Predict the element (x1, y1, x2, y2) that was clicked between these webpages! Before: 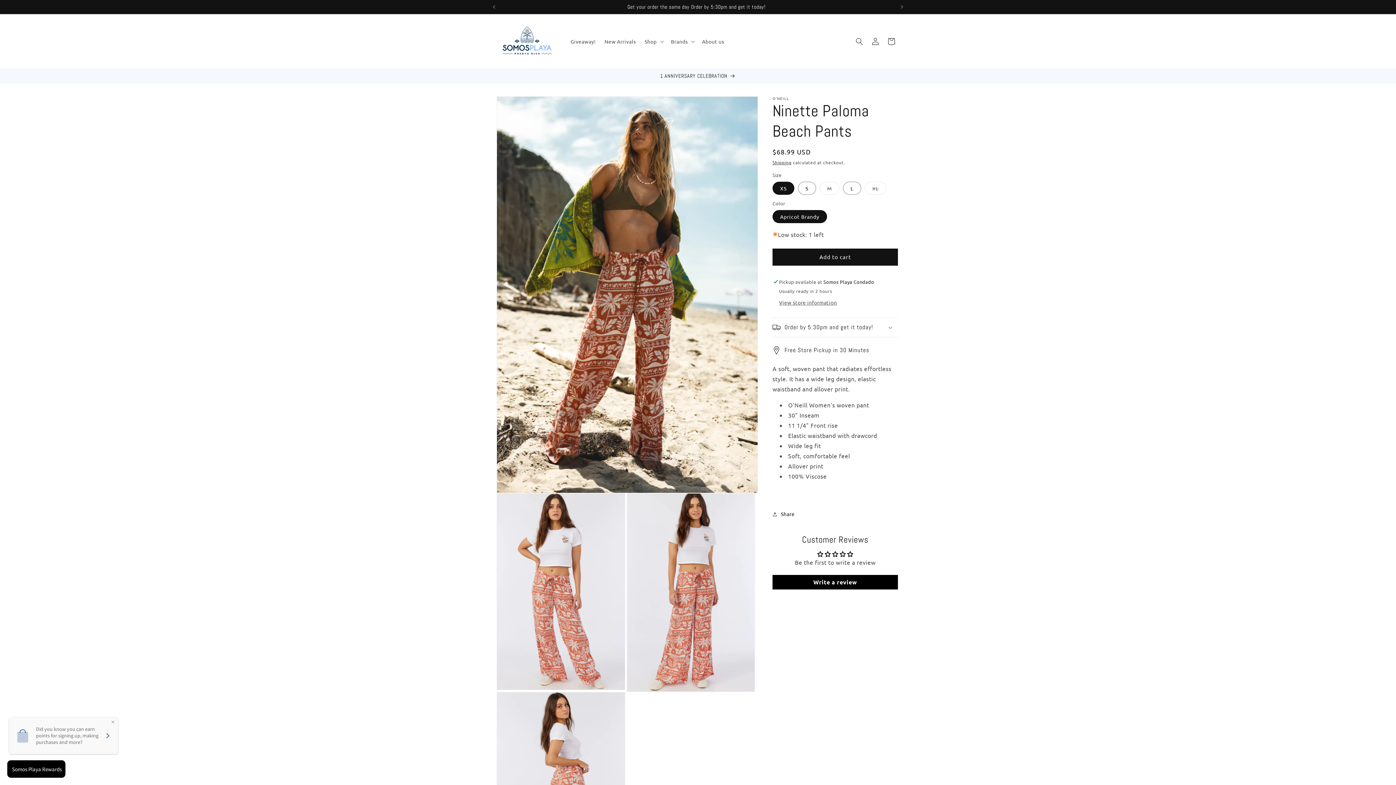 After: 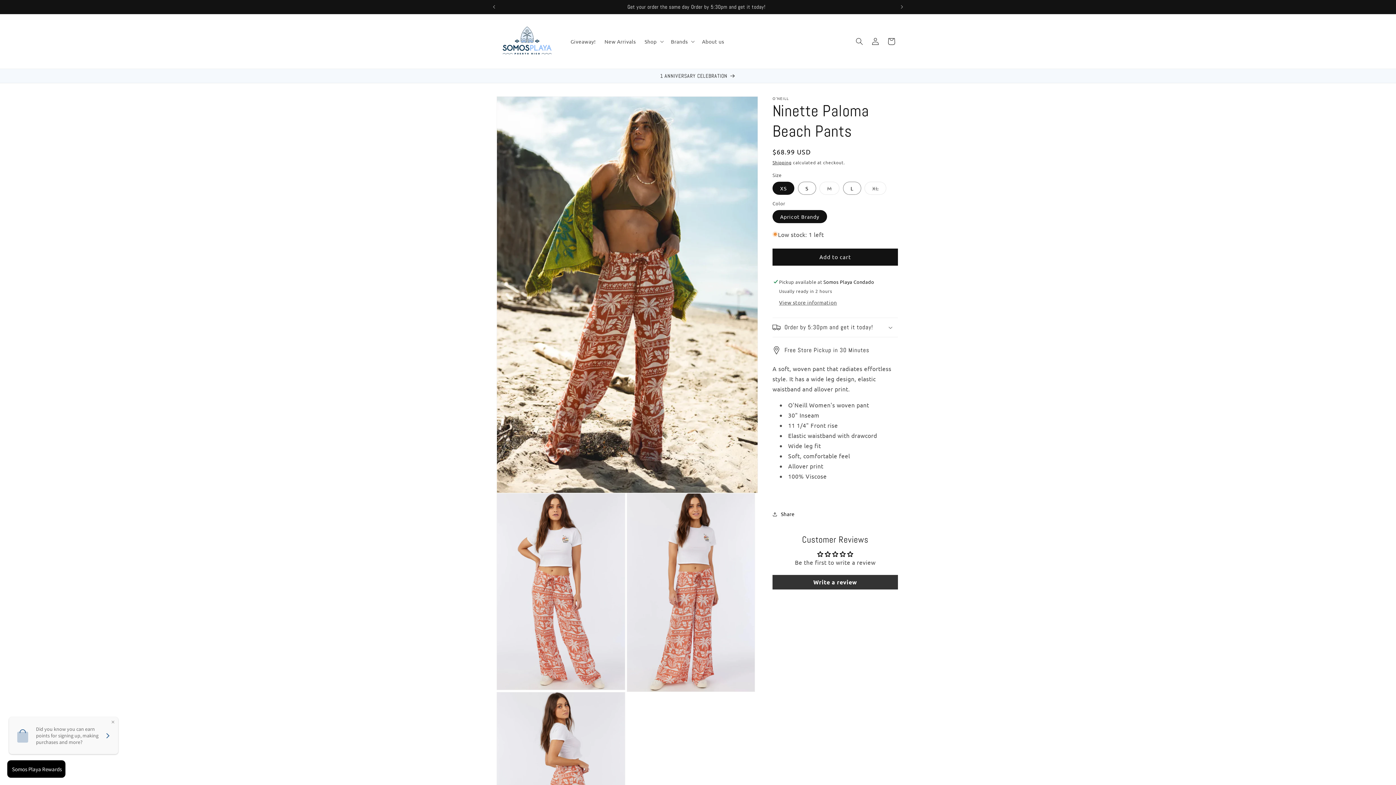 Action: label: Write a review bbox: (772, 575, 898, 589)